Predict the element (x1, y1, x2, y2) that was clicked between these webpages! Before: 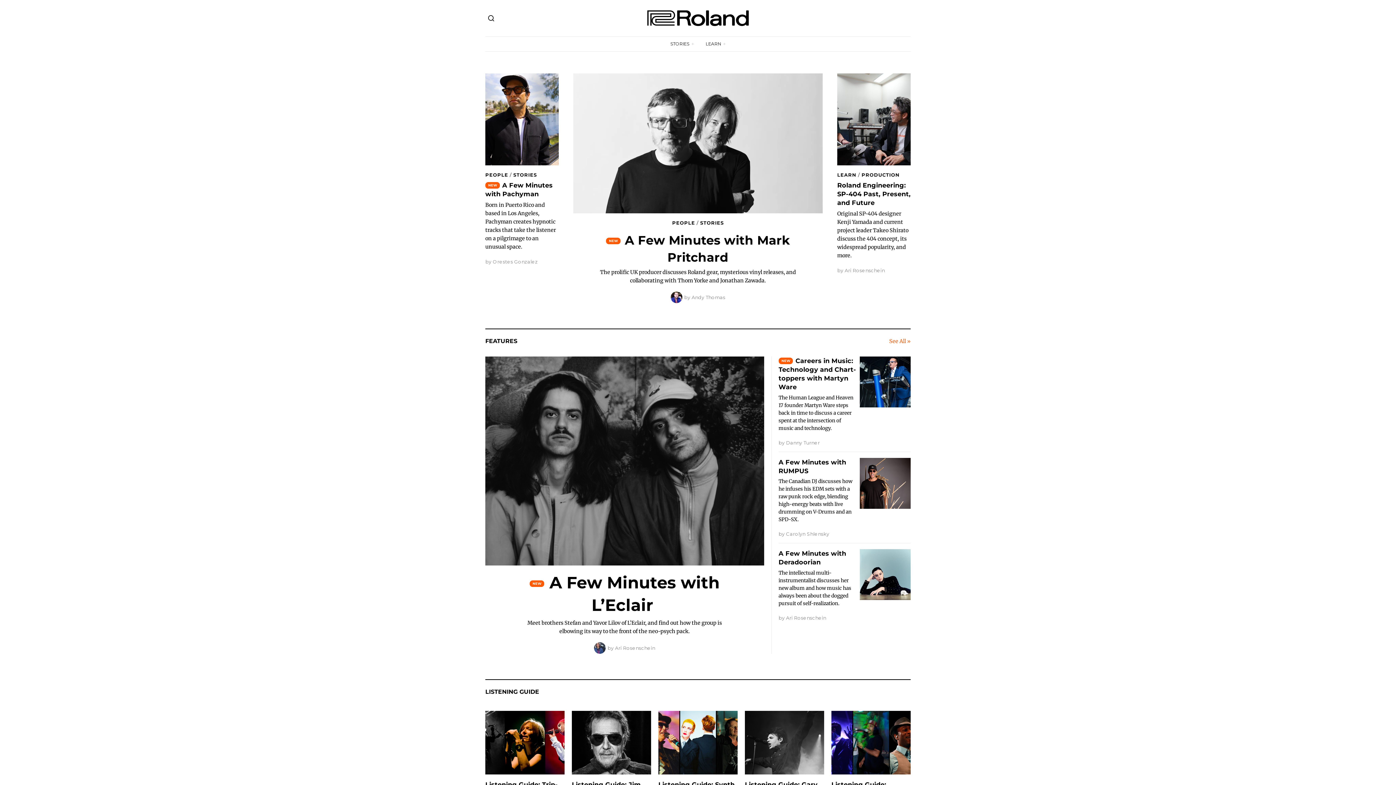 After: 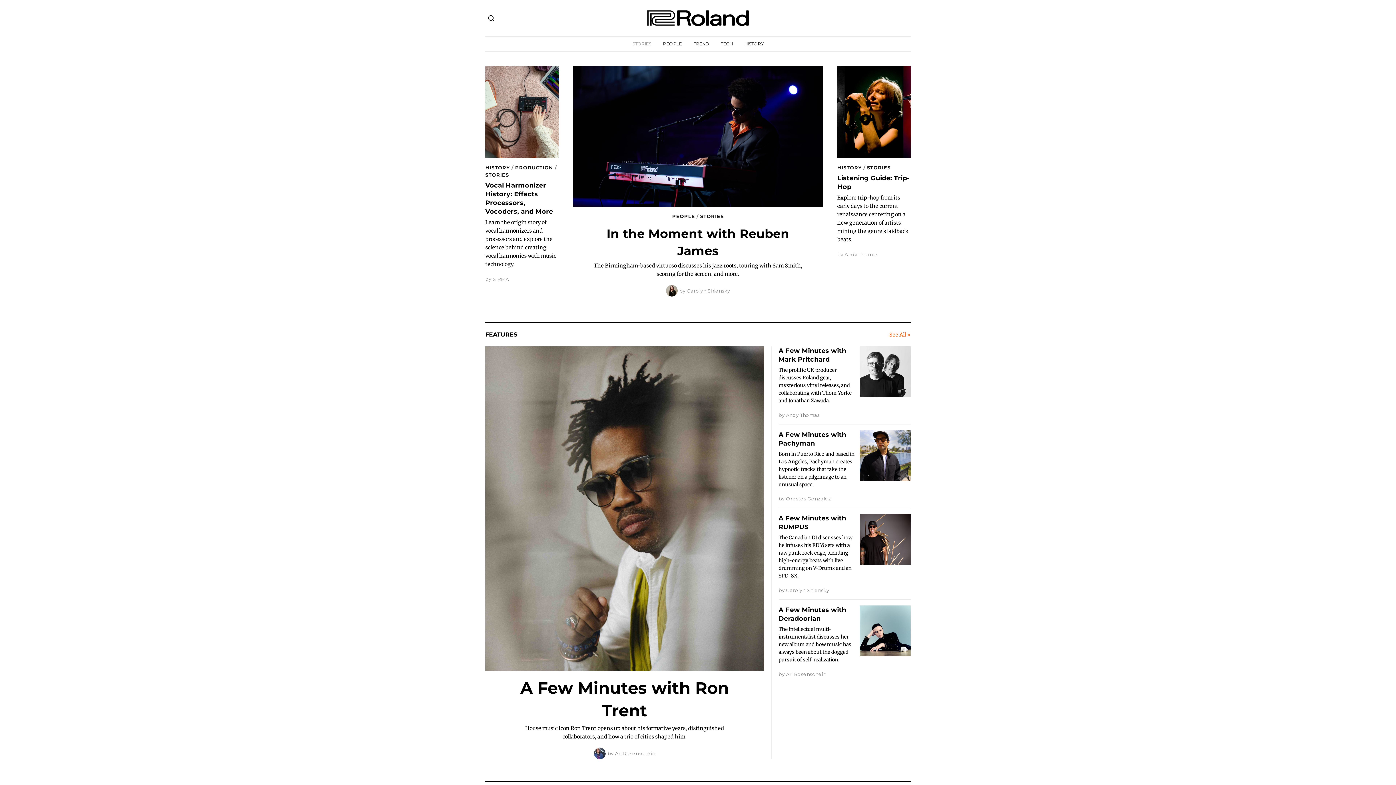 Action: bbox: (889, 338, 910, 344) label: See All »